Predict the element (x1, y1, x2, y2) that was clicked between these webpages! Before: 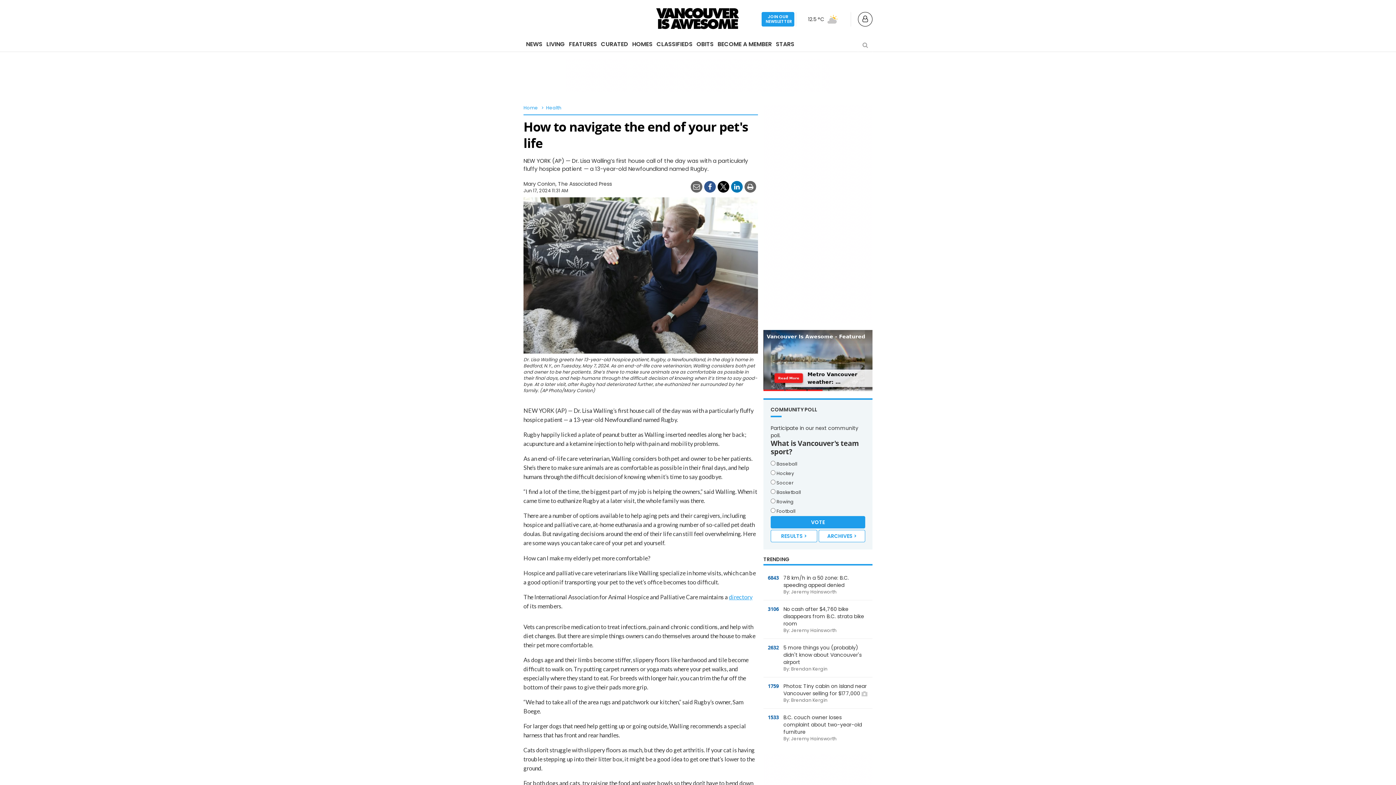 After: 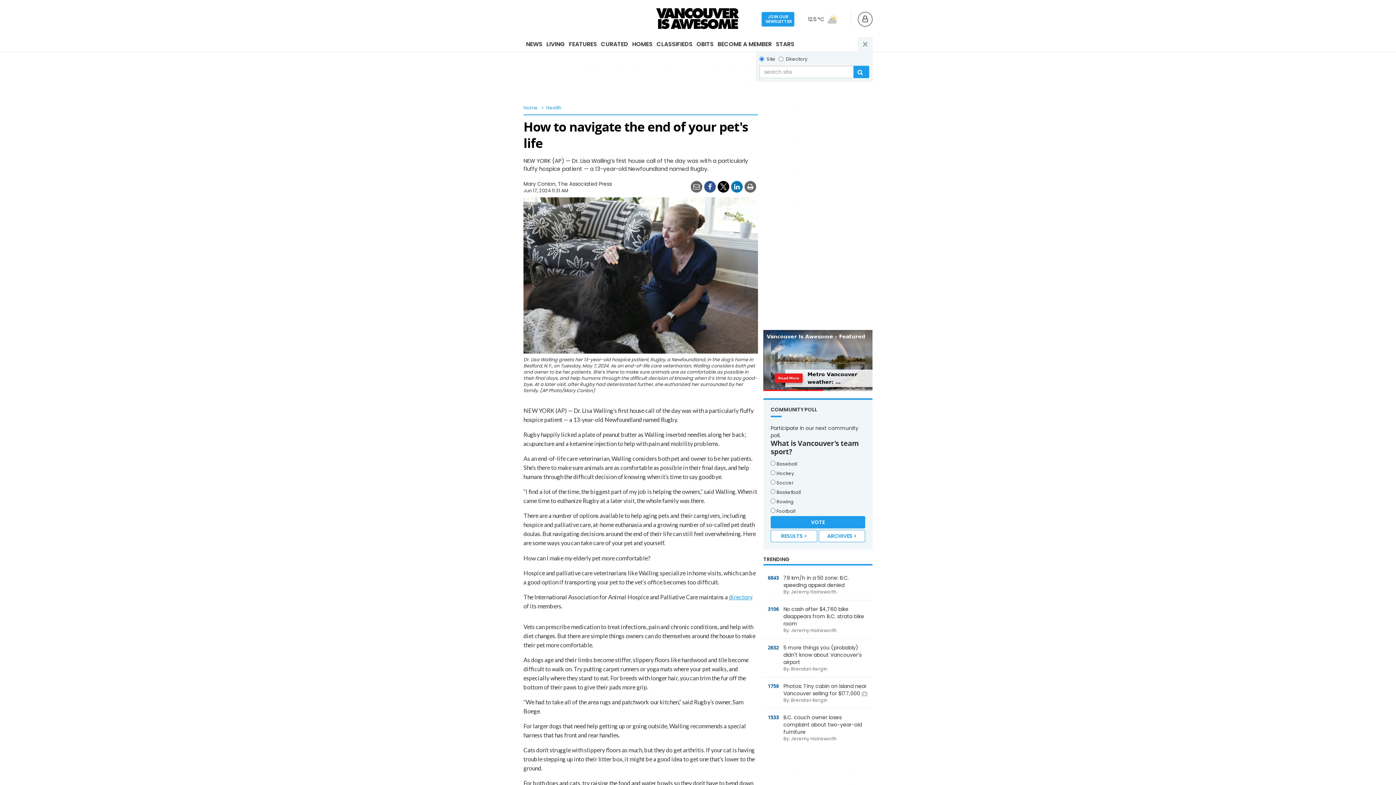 Action: label: Toggle Search bbox: (858, 37, 872, 52)